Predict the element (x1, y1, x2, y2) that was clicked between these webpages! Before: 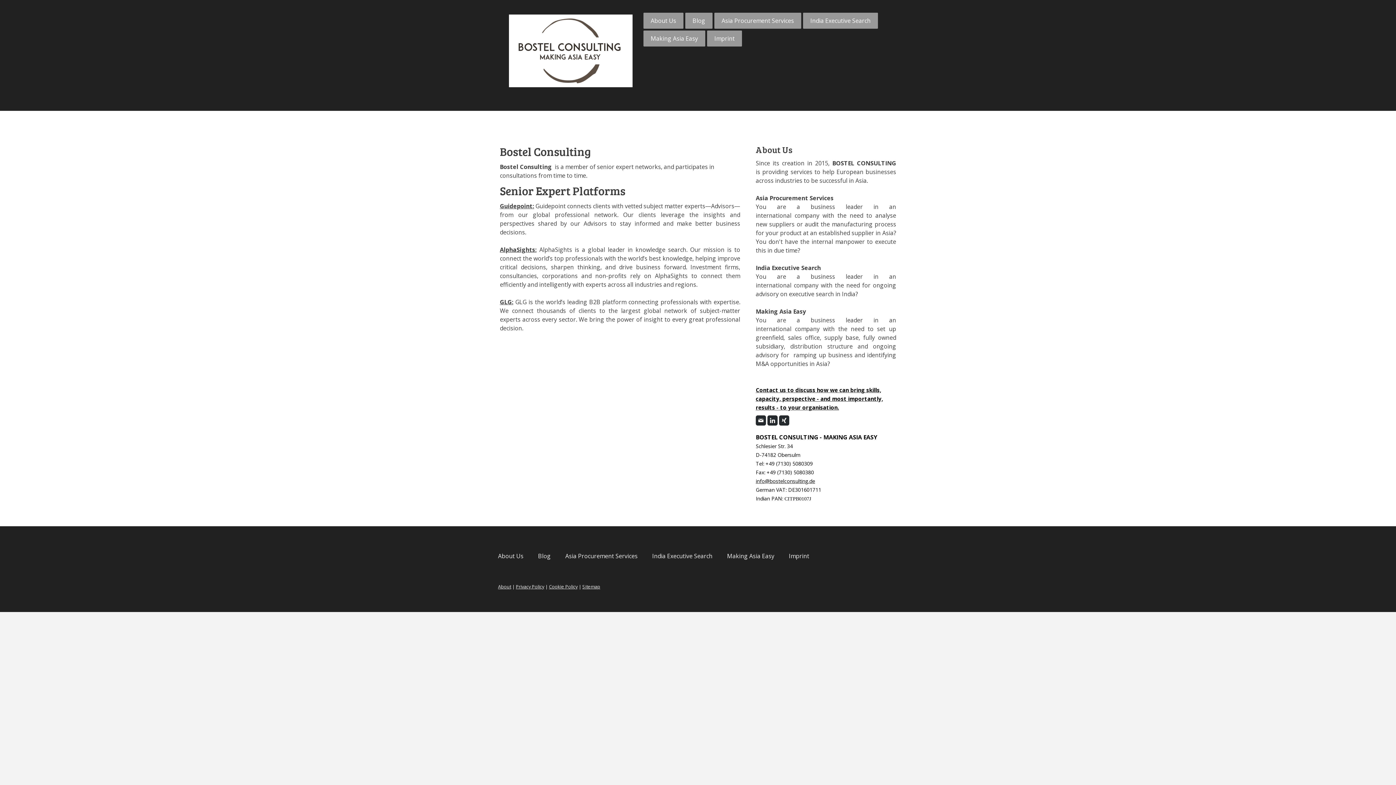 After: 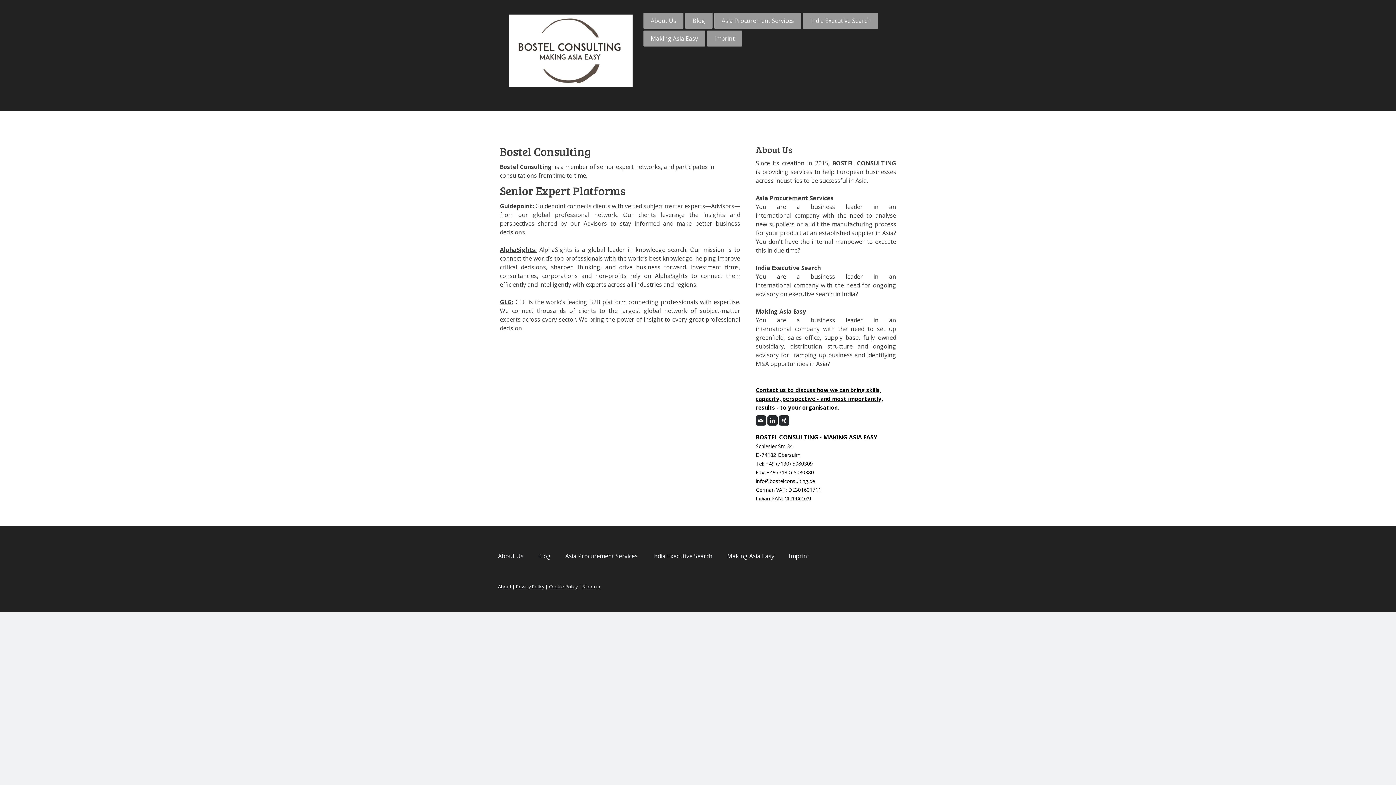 Action: bbox: (756, 477, 815, 485) label: info@bostelconsulting.de